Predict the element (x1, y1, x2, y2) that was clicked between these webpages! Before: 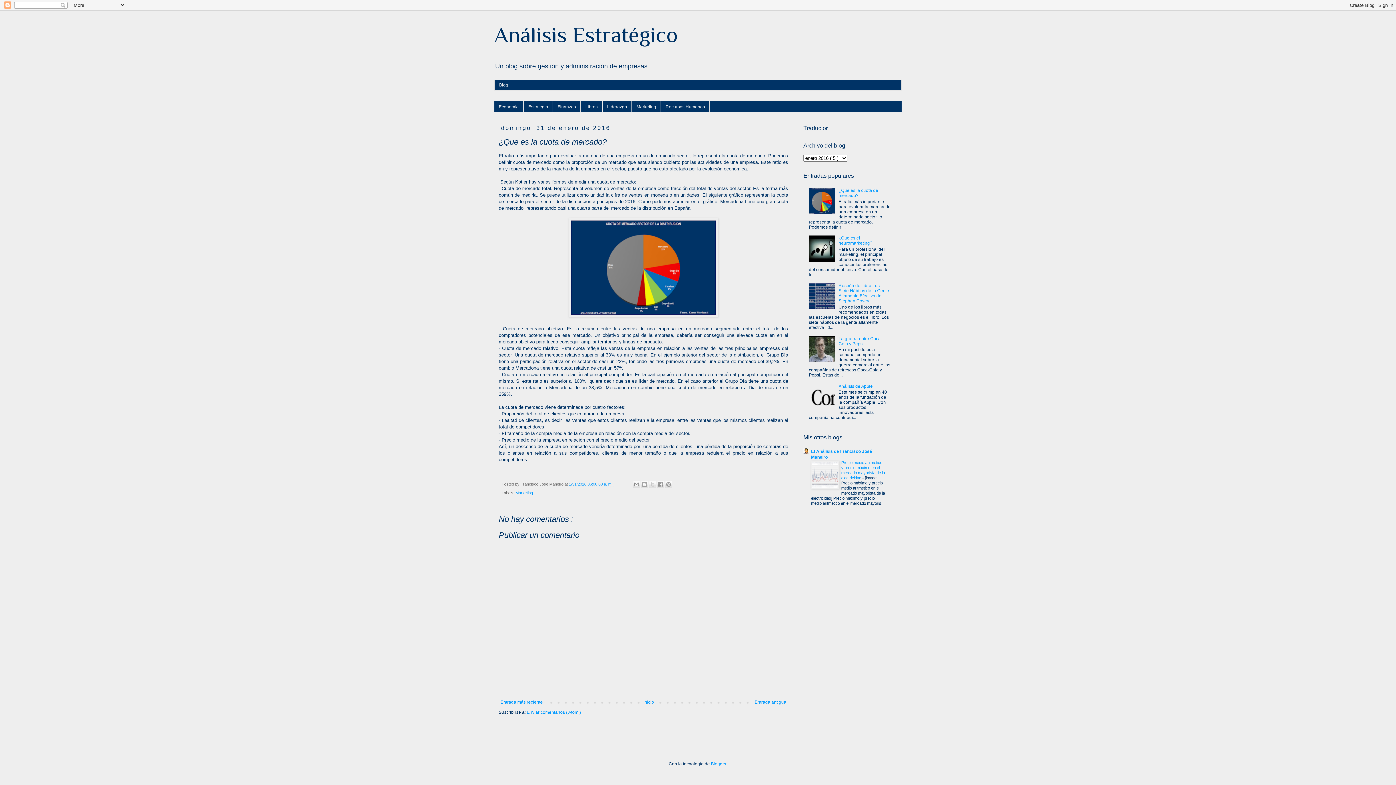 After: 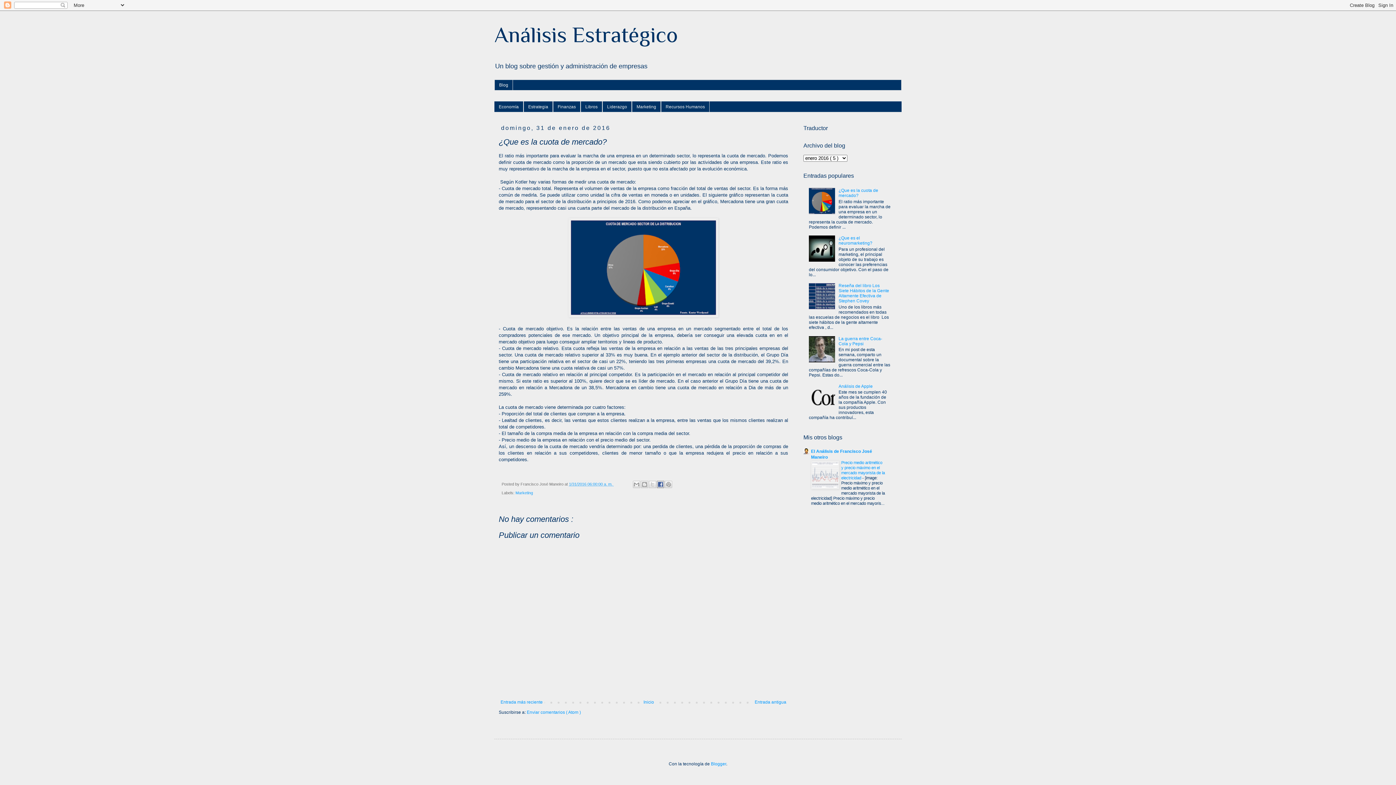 Action: bbox: (657, 481, 664, 488) label: Compartir con Facebook